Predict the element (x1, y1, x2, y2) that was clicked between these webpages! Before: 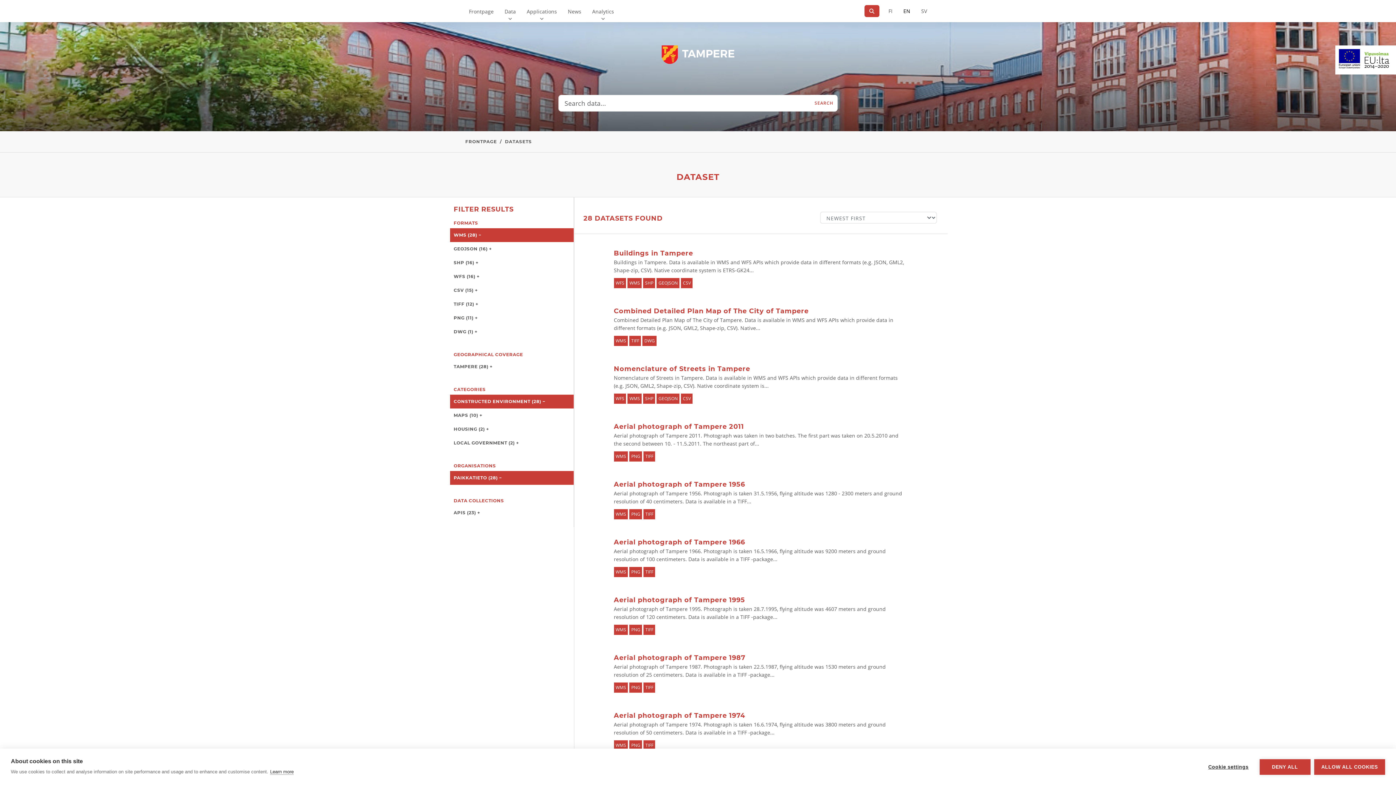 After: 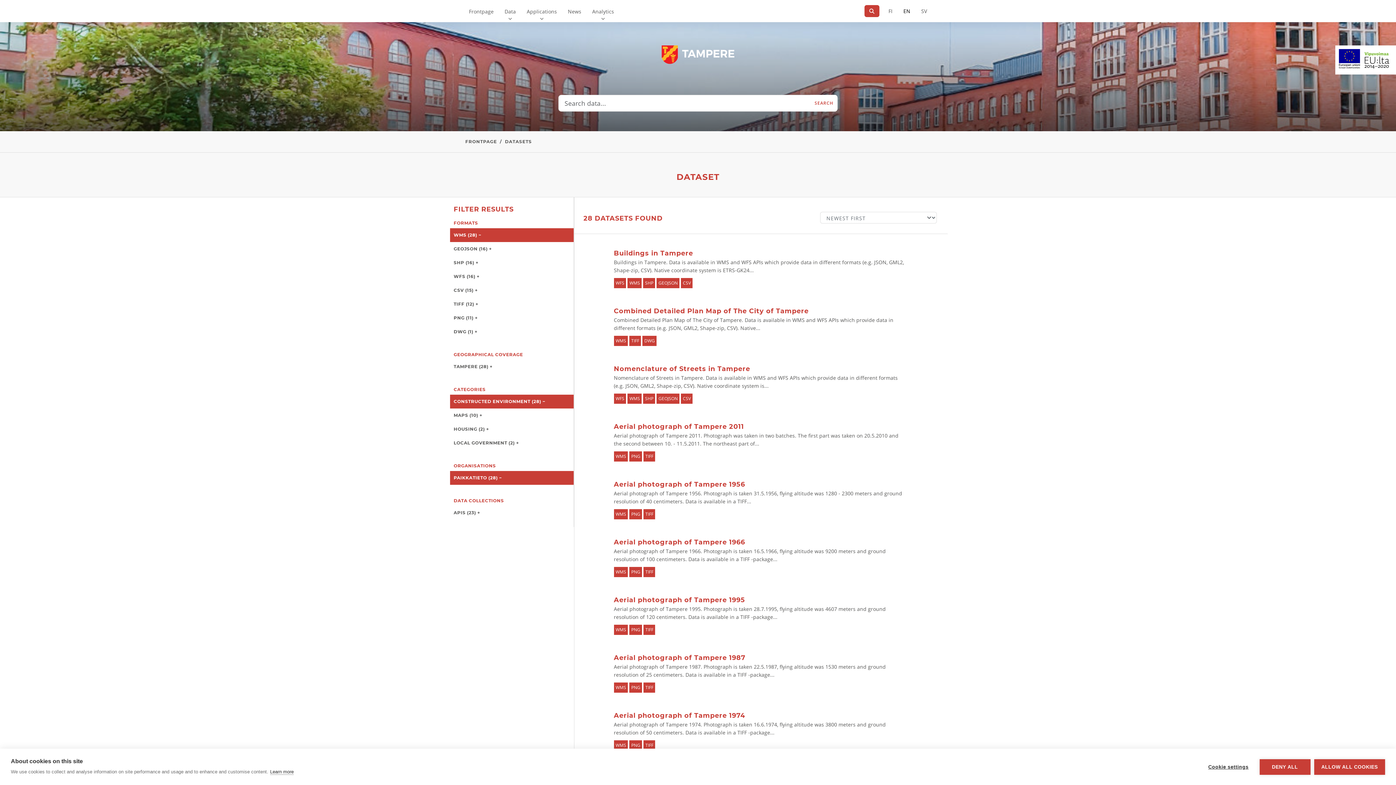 Action: label: =In English bbox: (898, 0, 916, 22)